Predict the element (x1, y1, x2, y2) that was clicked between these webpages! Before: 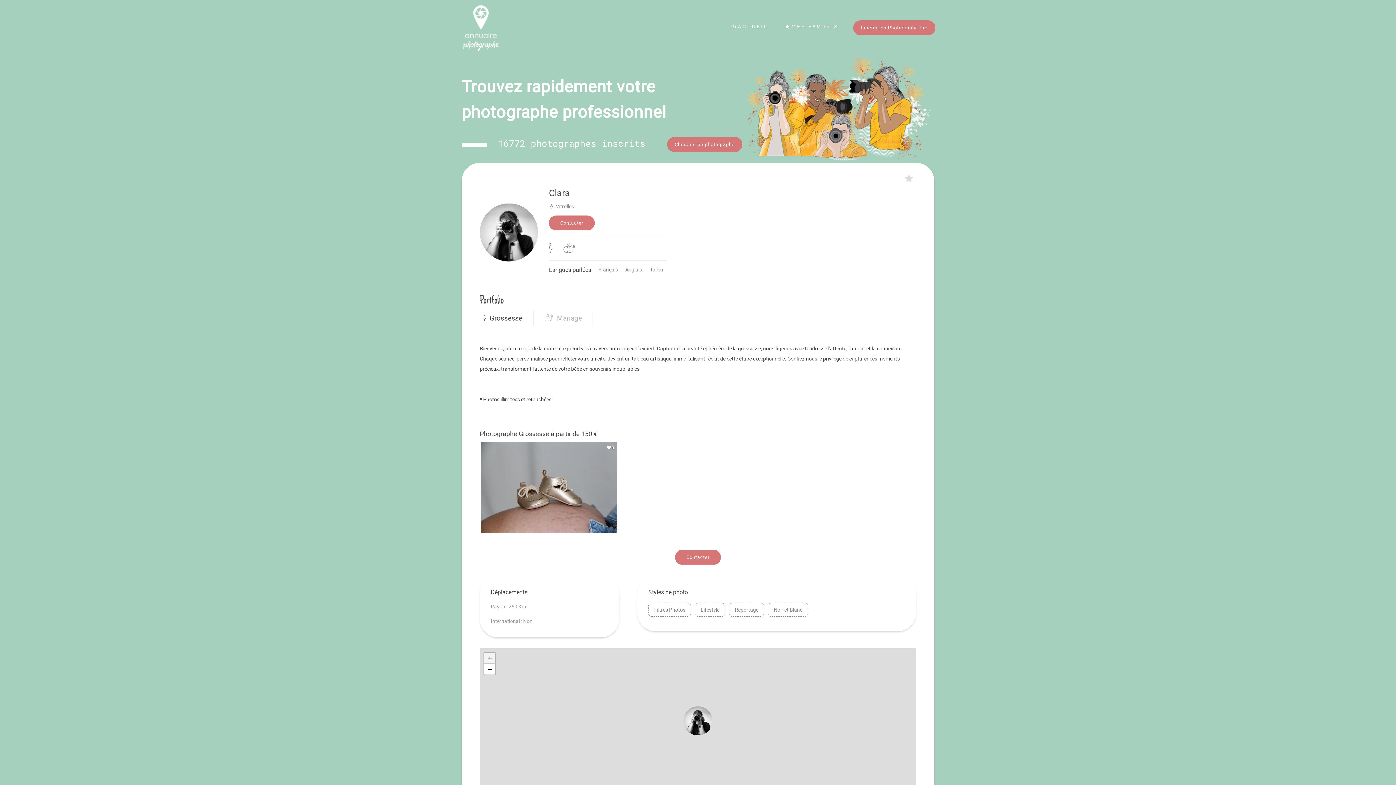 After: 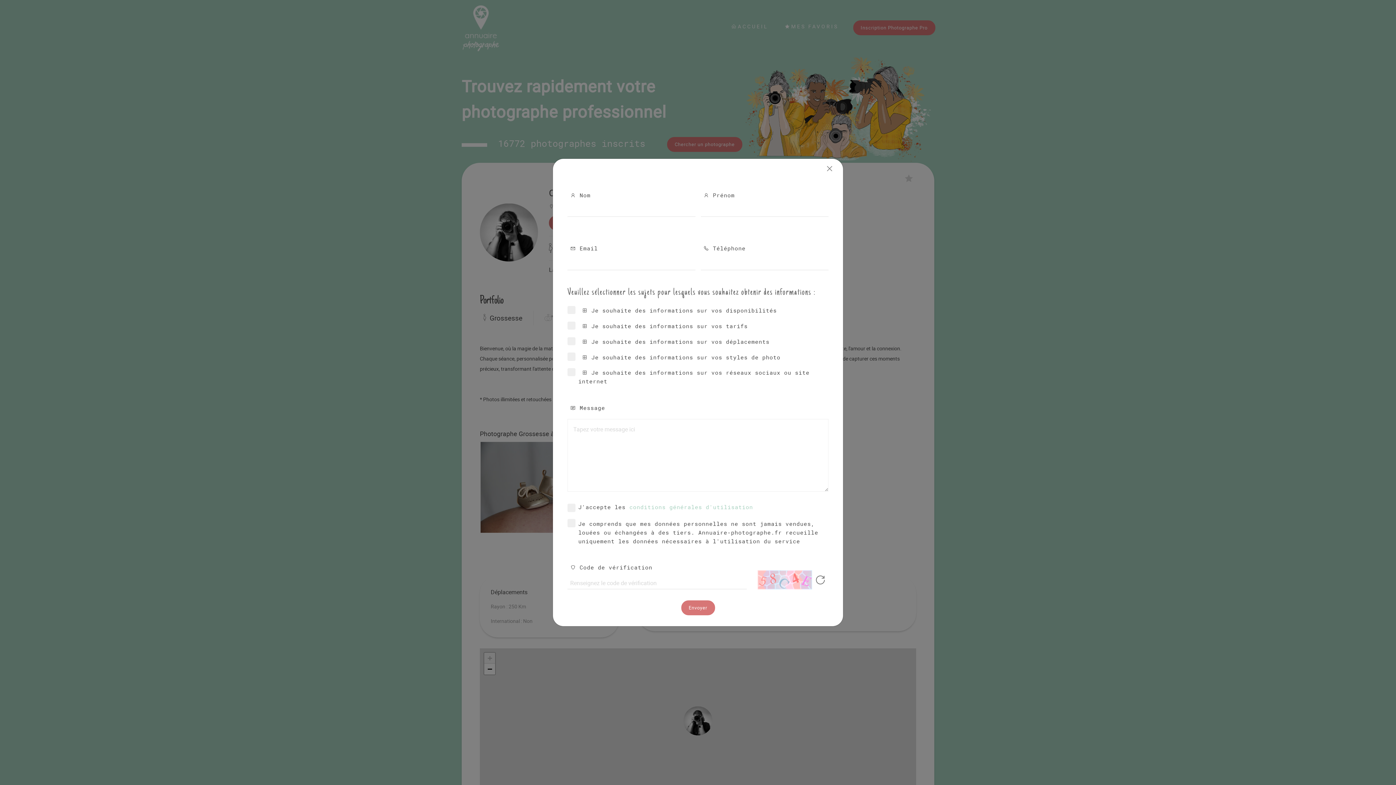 Action: bbox: (675, 550, 721, 564) label: Contacter